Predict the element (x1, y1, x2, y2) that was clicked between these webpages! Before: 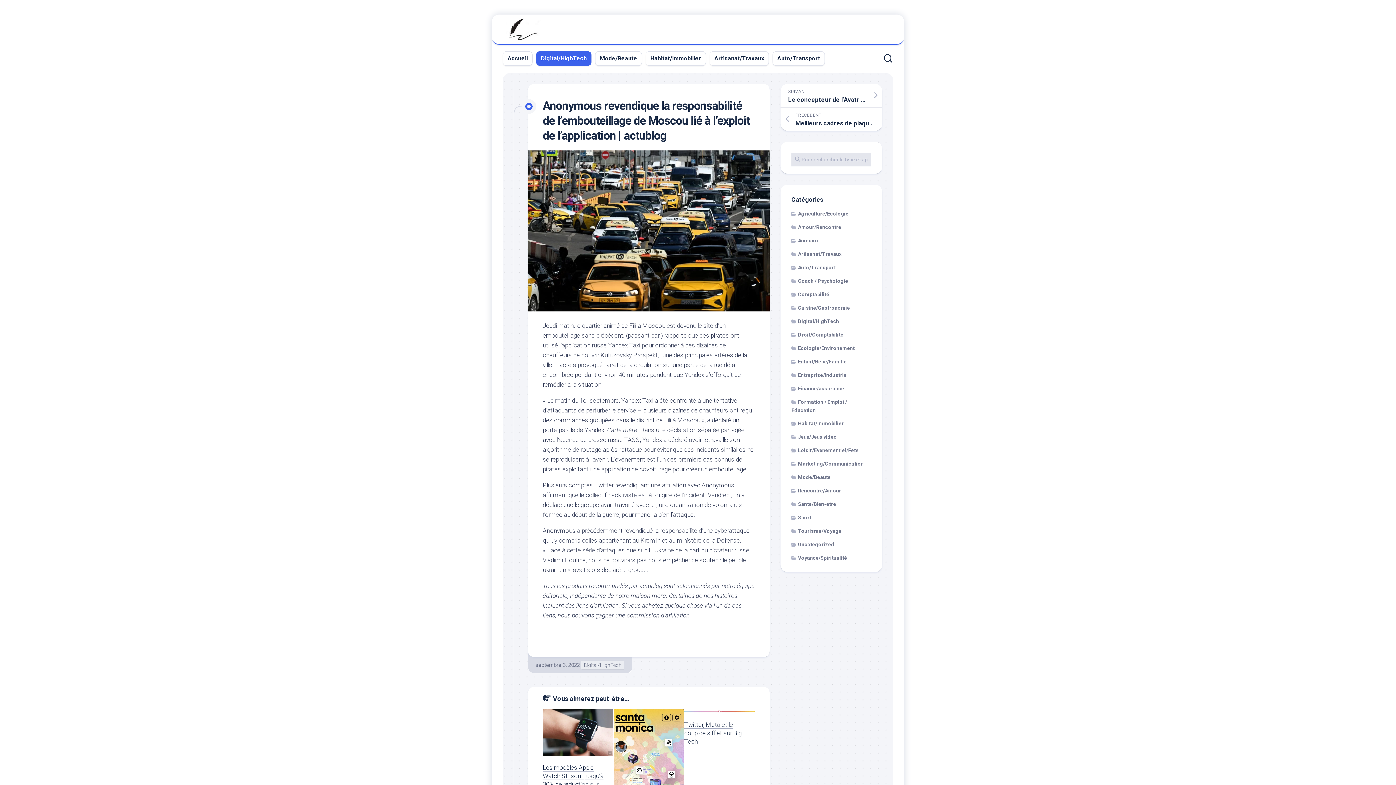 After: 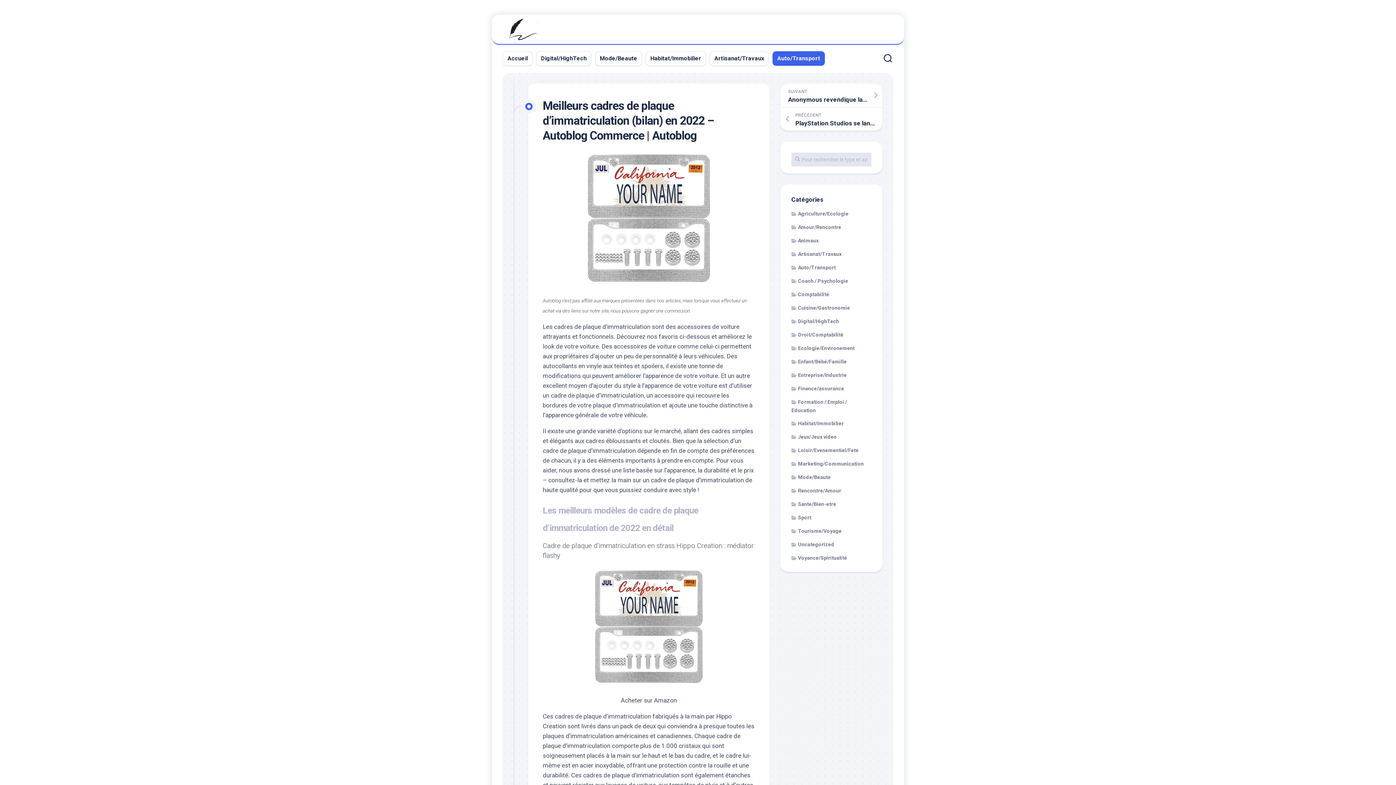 Action: label: PRÉCÉDENT
Meilleurs cadres de plaque d’immatriculation (bilan) en 2022 – Autoblog Commerce | Autoblog bbox: (780, 107, 882, 130)